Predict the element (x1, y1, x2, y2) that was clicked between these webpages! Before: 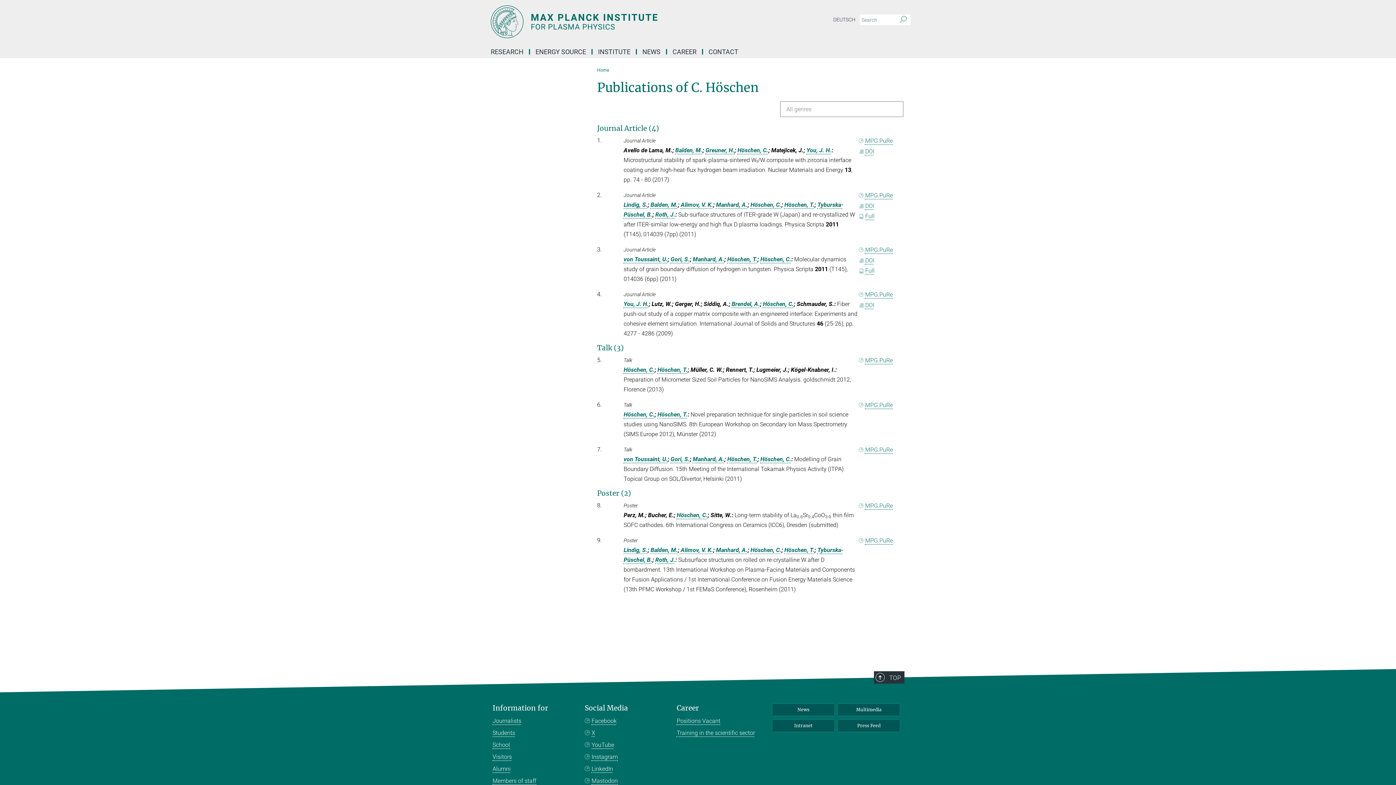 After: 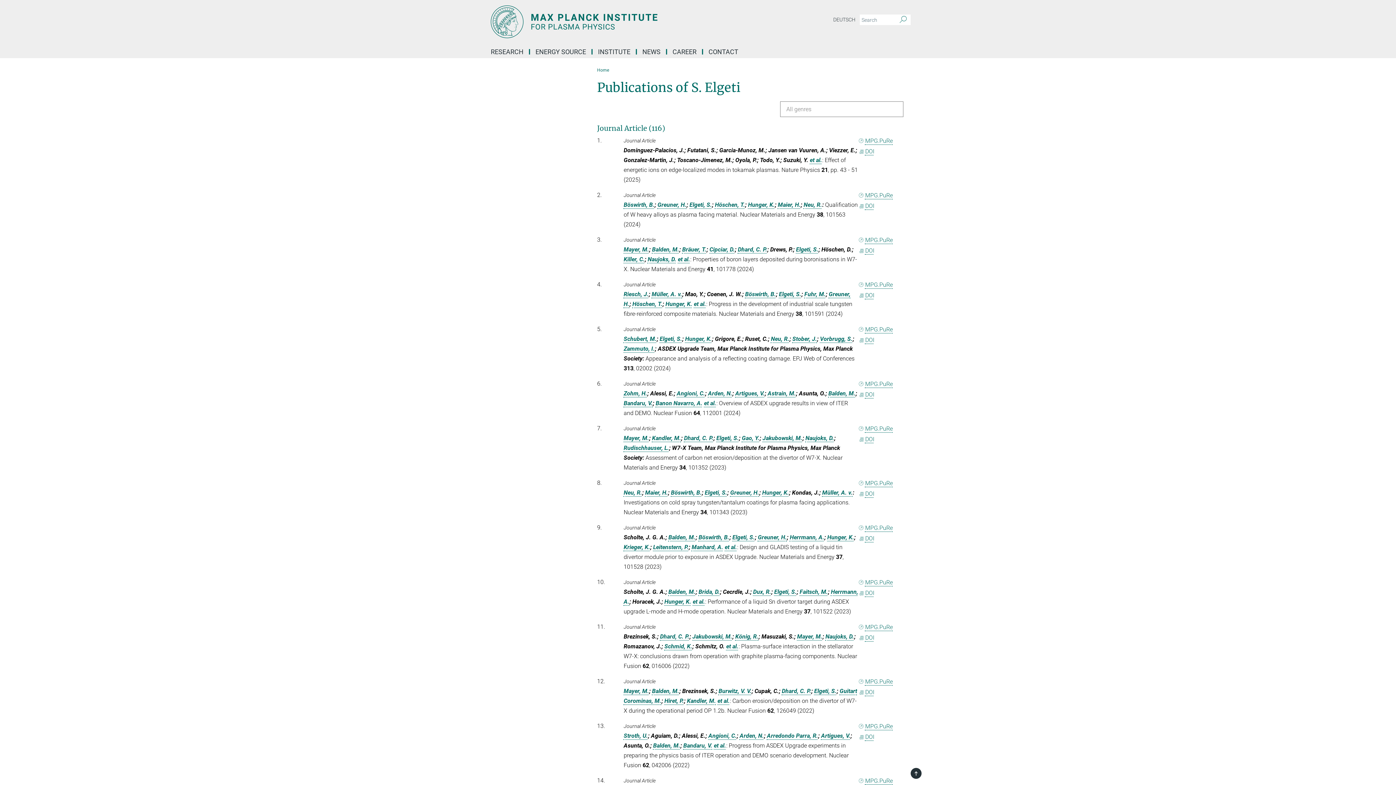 Action: bbox: (623, 201, 647, 208) label: Lindig, S.